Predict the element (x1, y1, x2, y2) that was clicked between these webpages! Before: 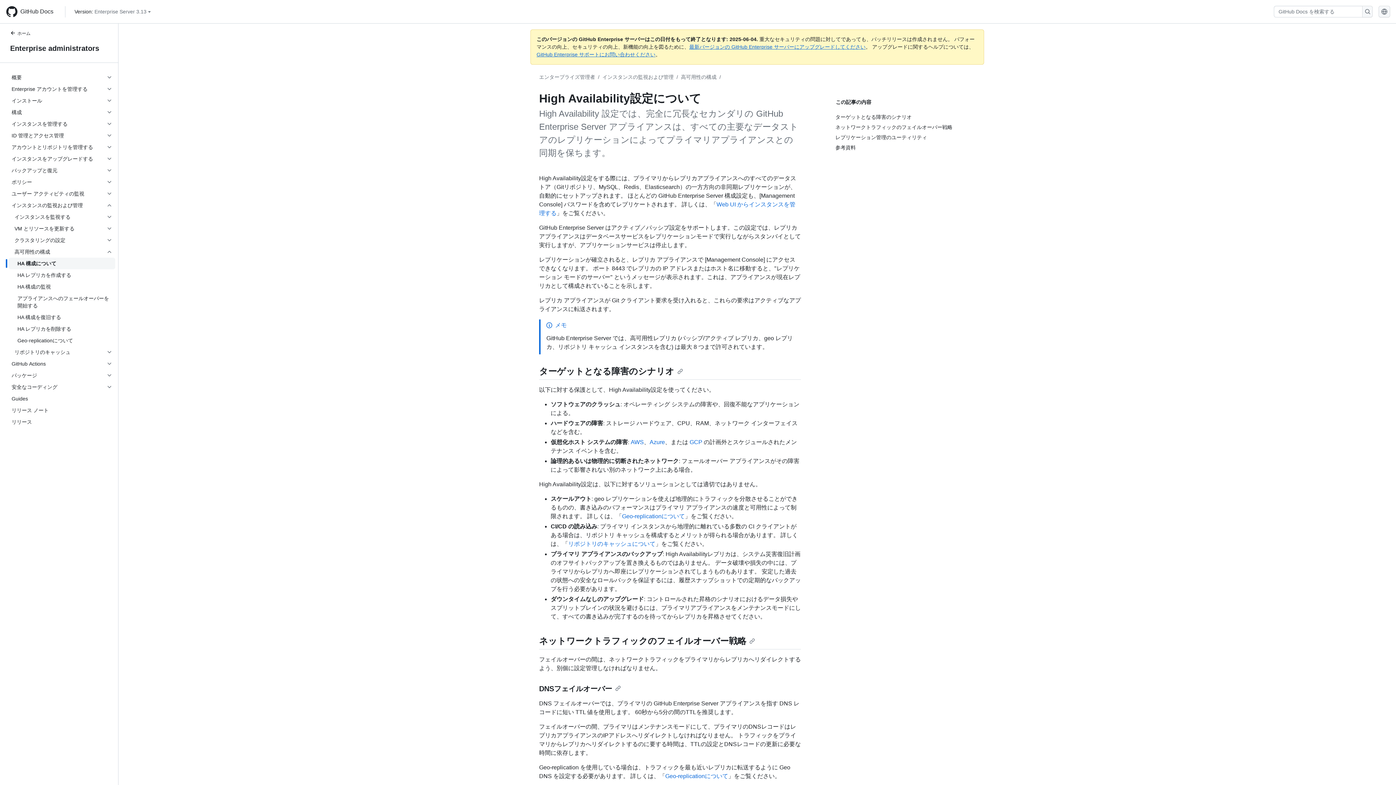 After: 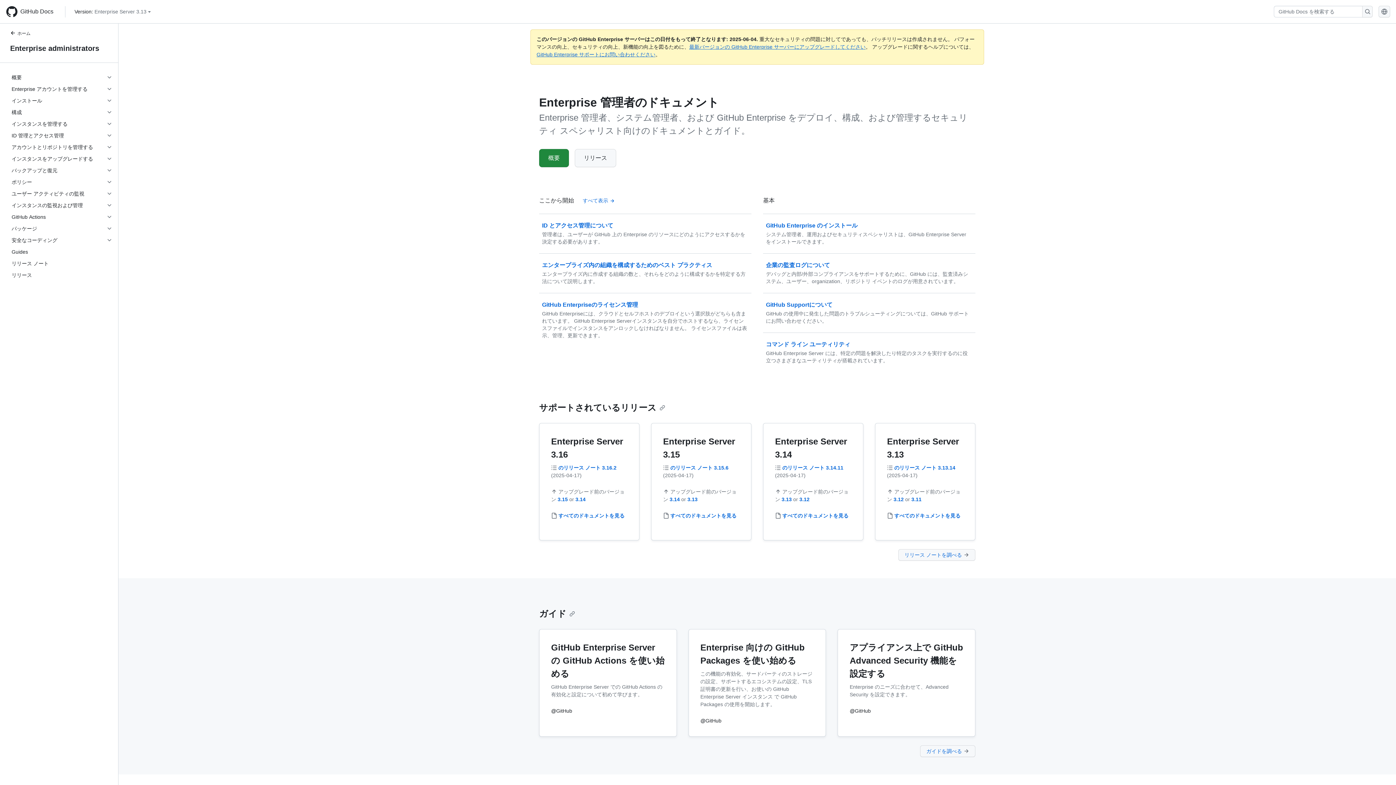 Action: bbox: (539, 74, 595, 80) label: エンタープライズ管理者